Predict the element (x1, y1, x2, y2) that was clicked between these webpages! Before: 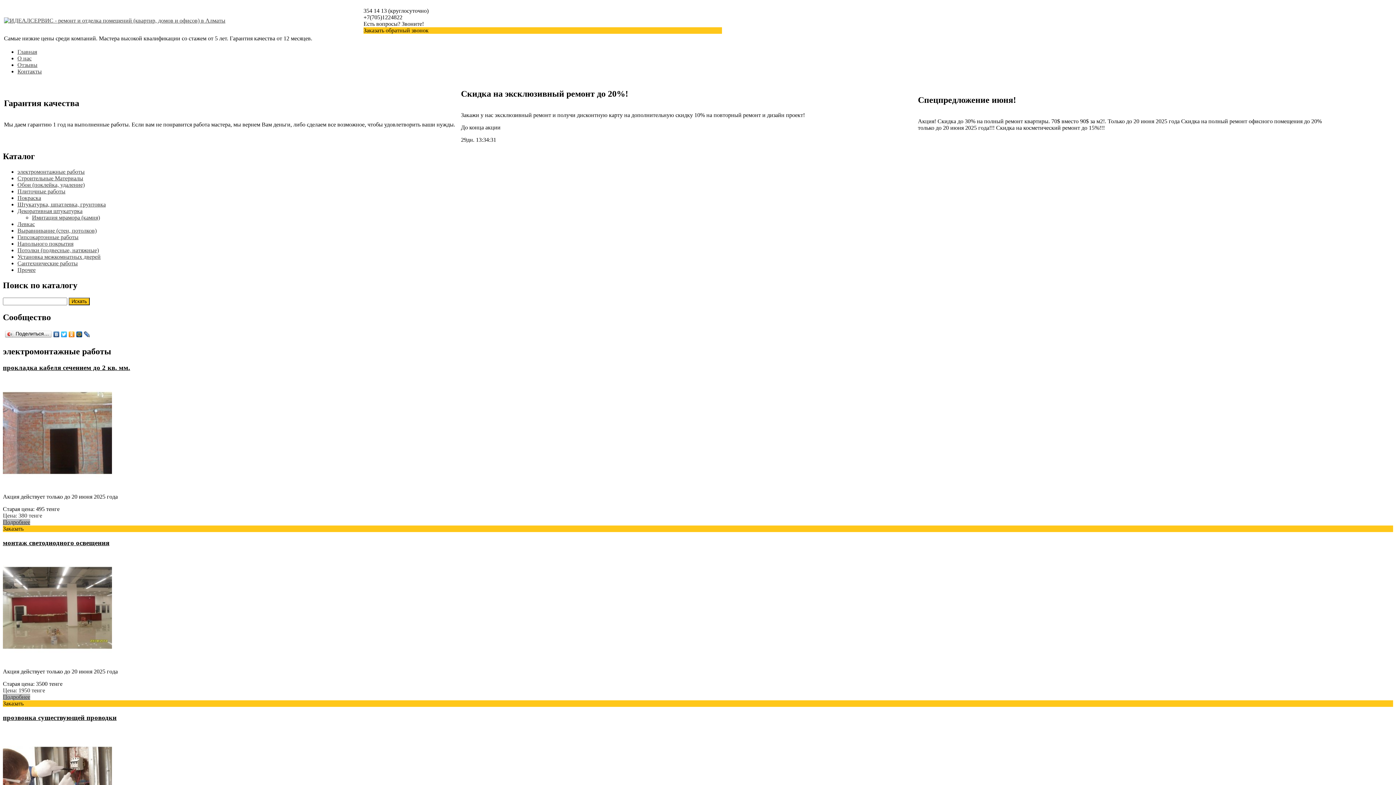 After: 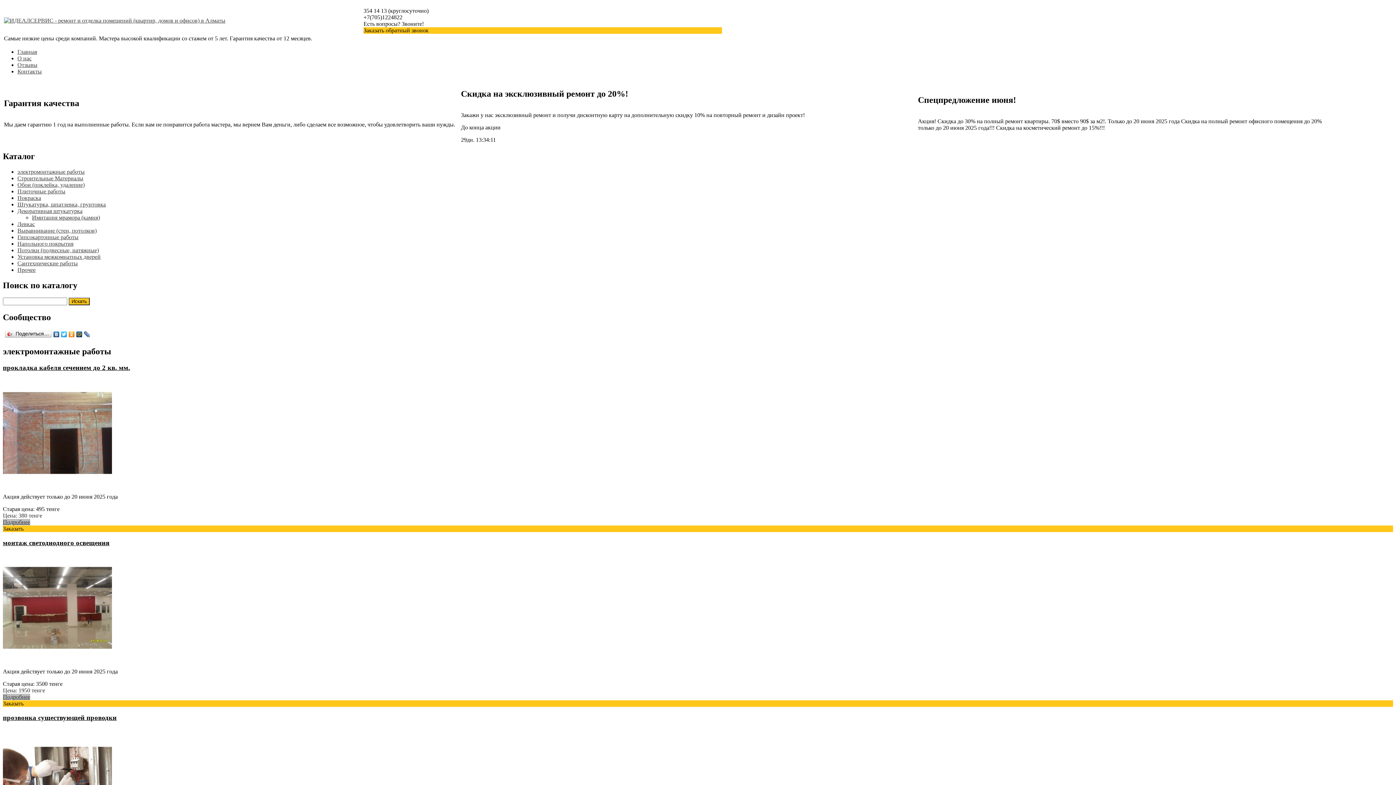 Action: bbox: (60, 329, 68, 339)